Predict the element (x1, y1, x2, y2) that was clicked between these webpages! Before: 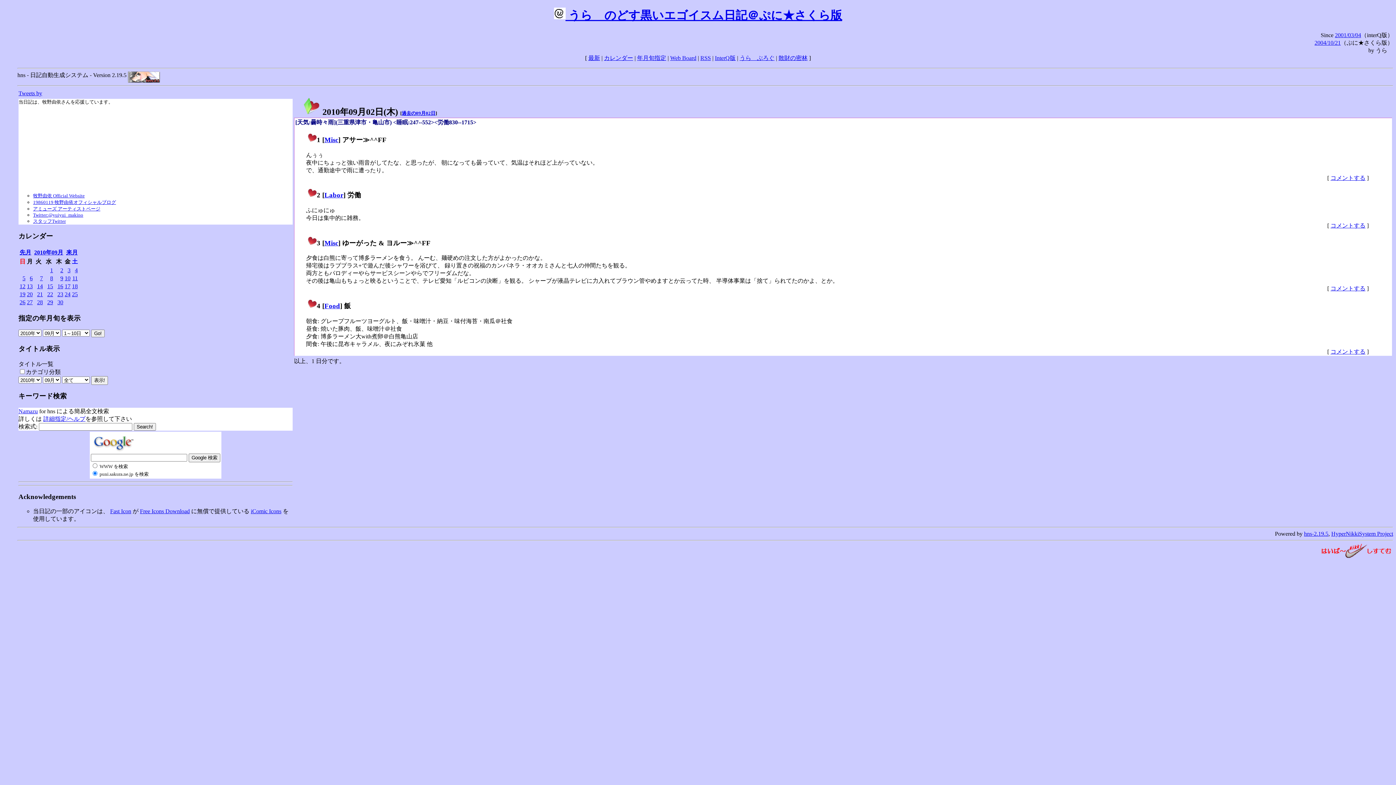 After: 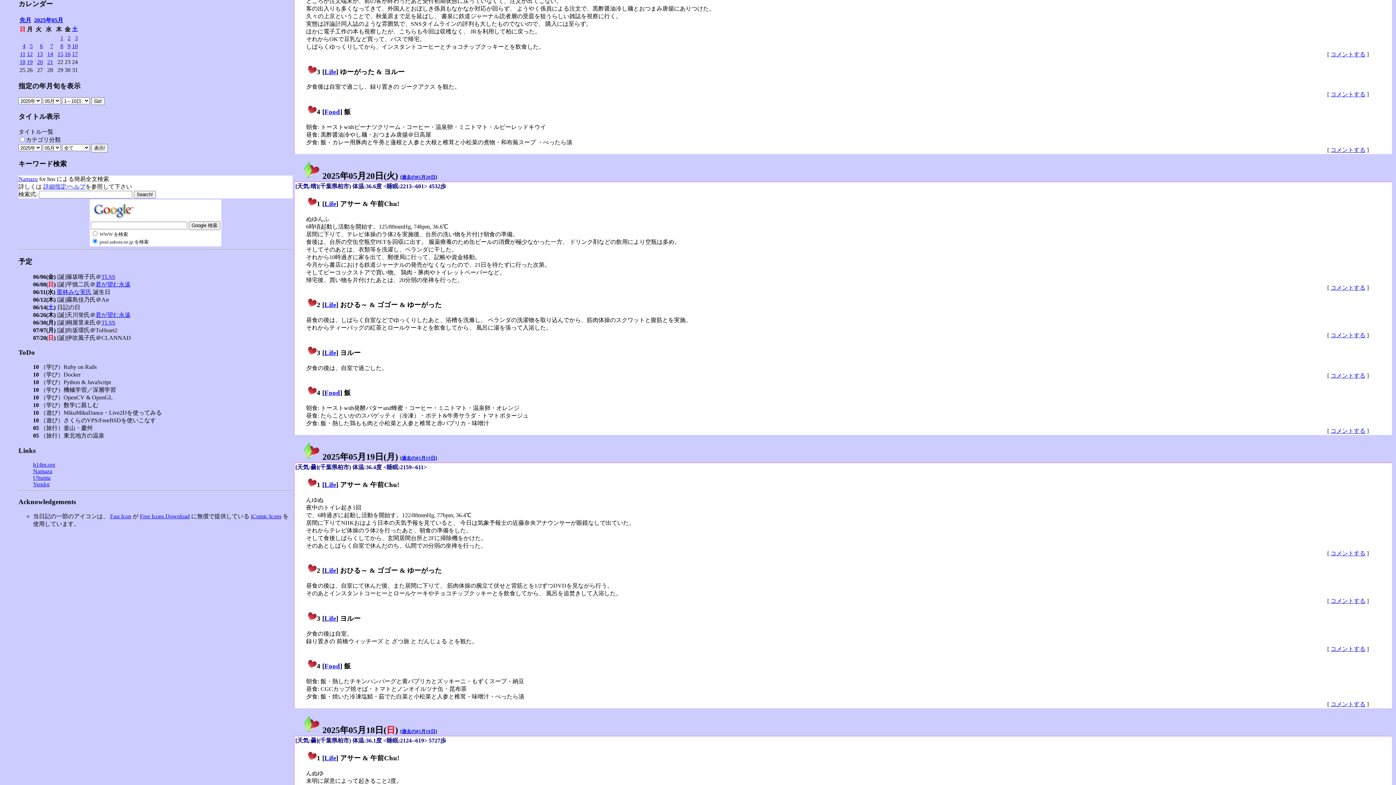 Action: label: カレンダー bbox: (604, 54, 633, 61)